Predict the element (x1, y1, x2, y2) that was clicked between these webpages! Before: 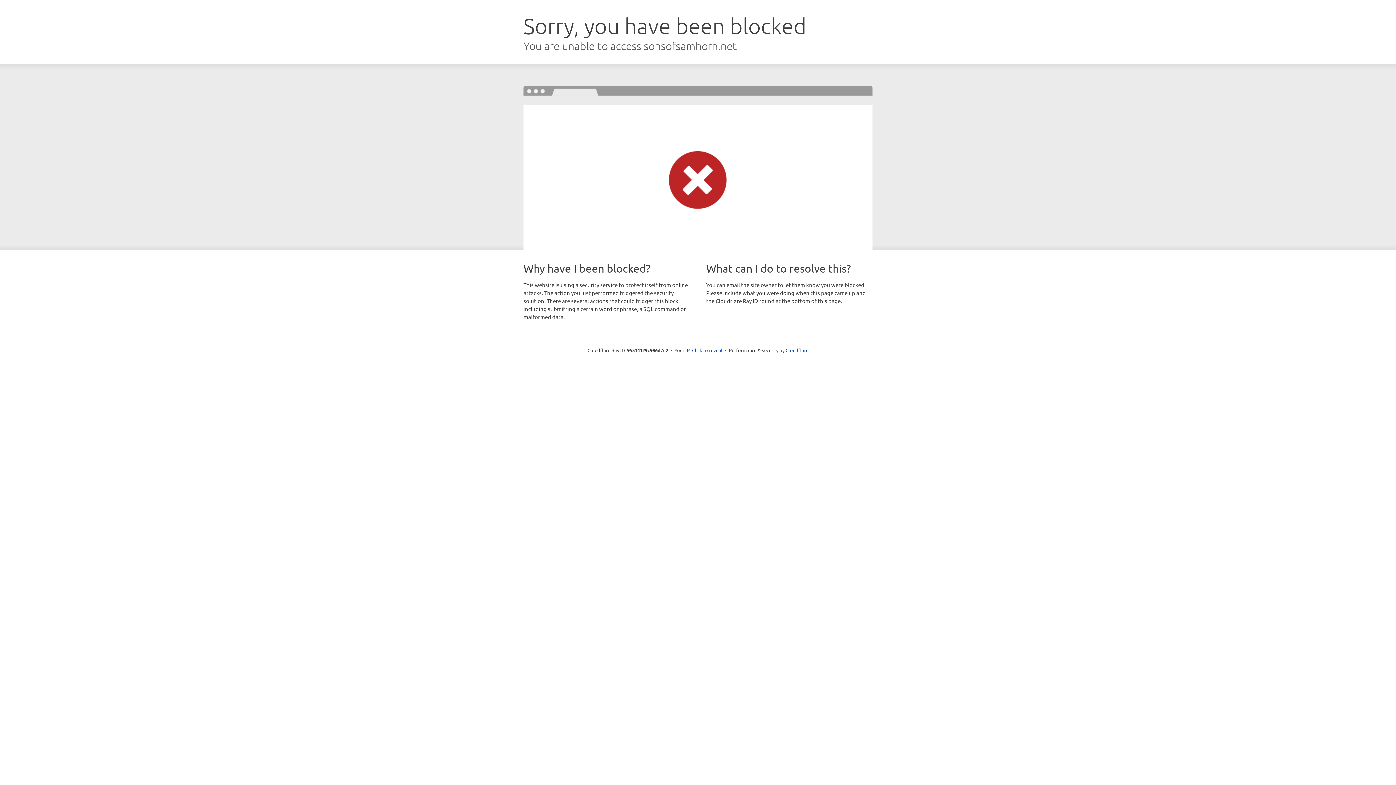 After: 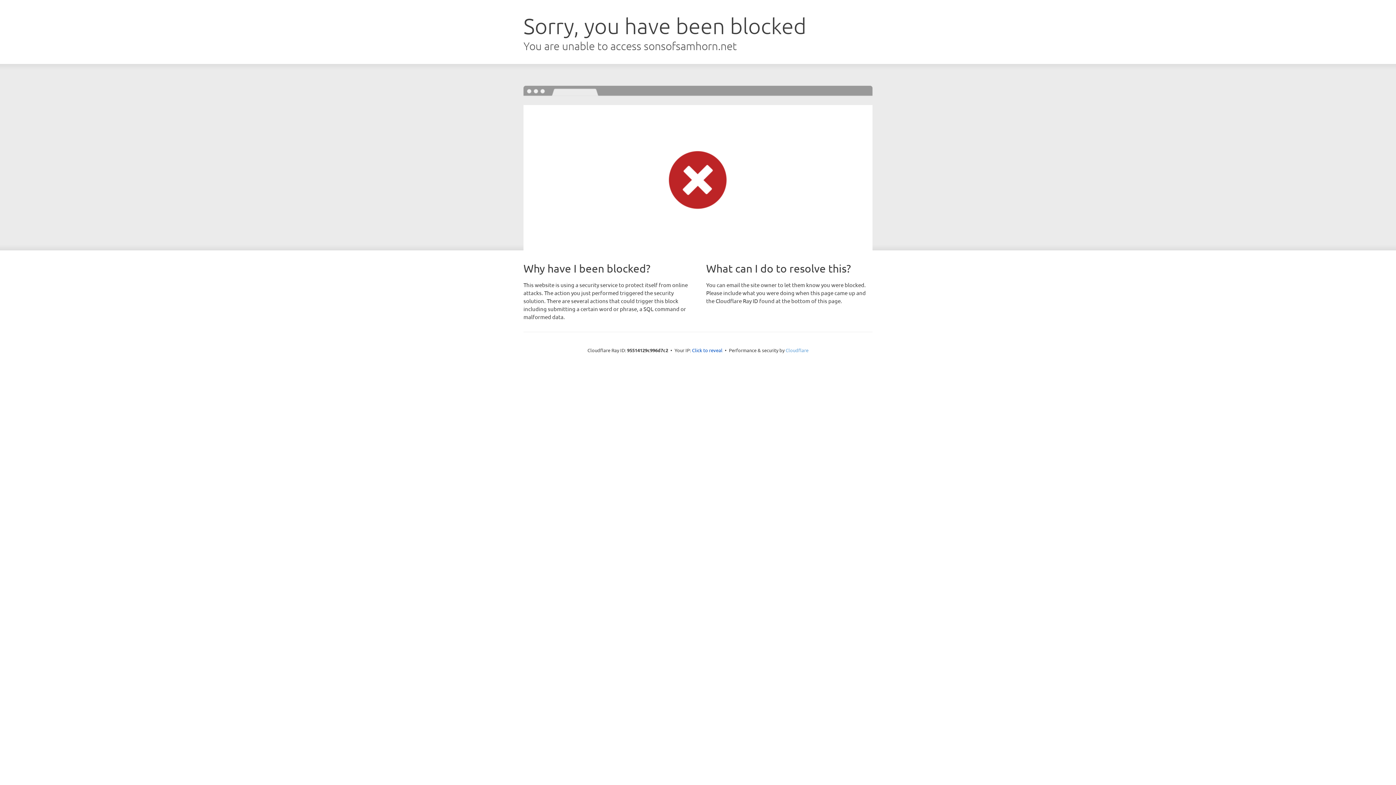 Action: bbox: (785, 347, 808, 353) label: Cloudflare